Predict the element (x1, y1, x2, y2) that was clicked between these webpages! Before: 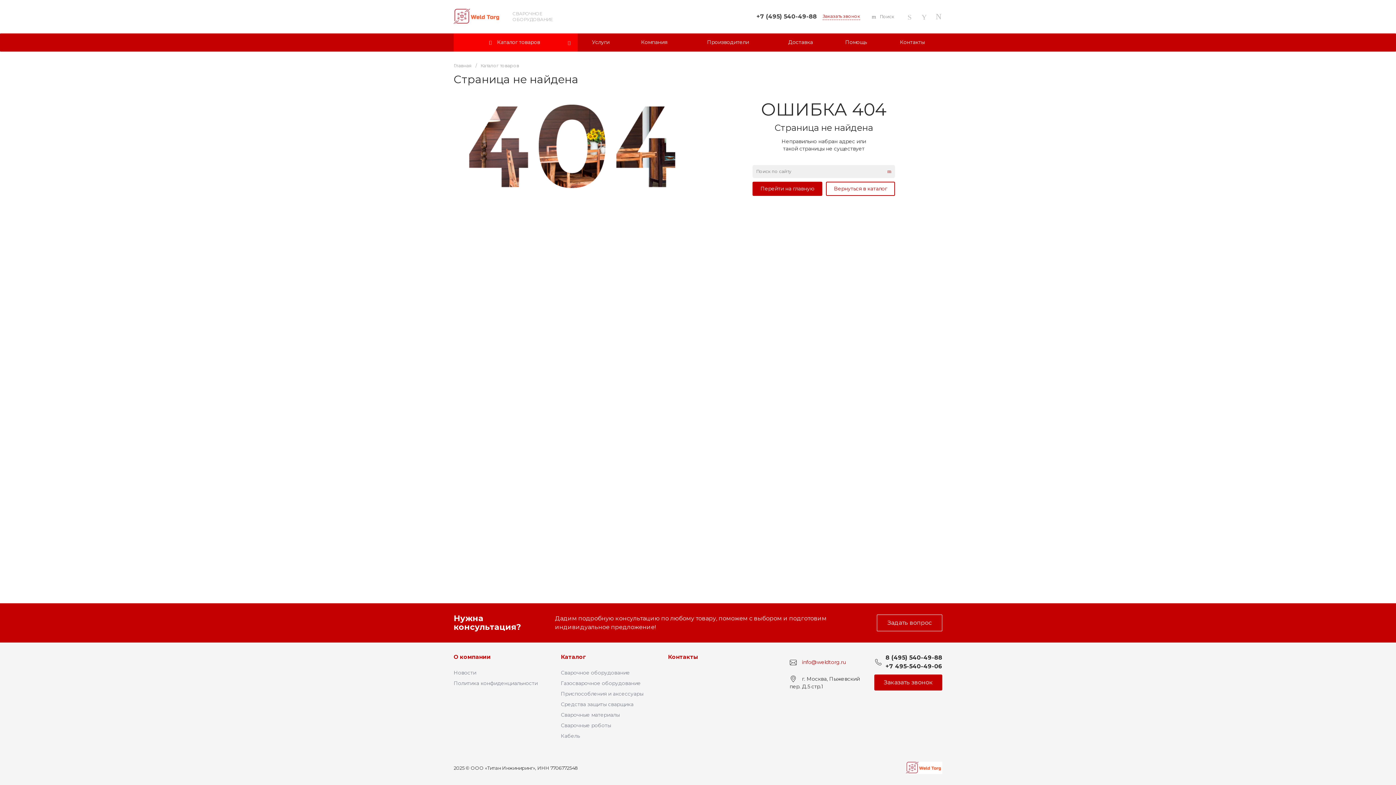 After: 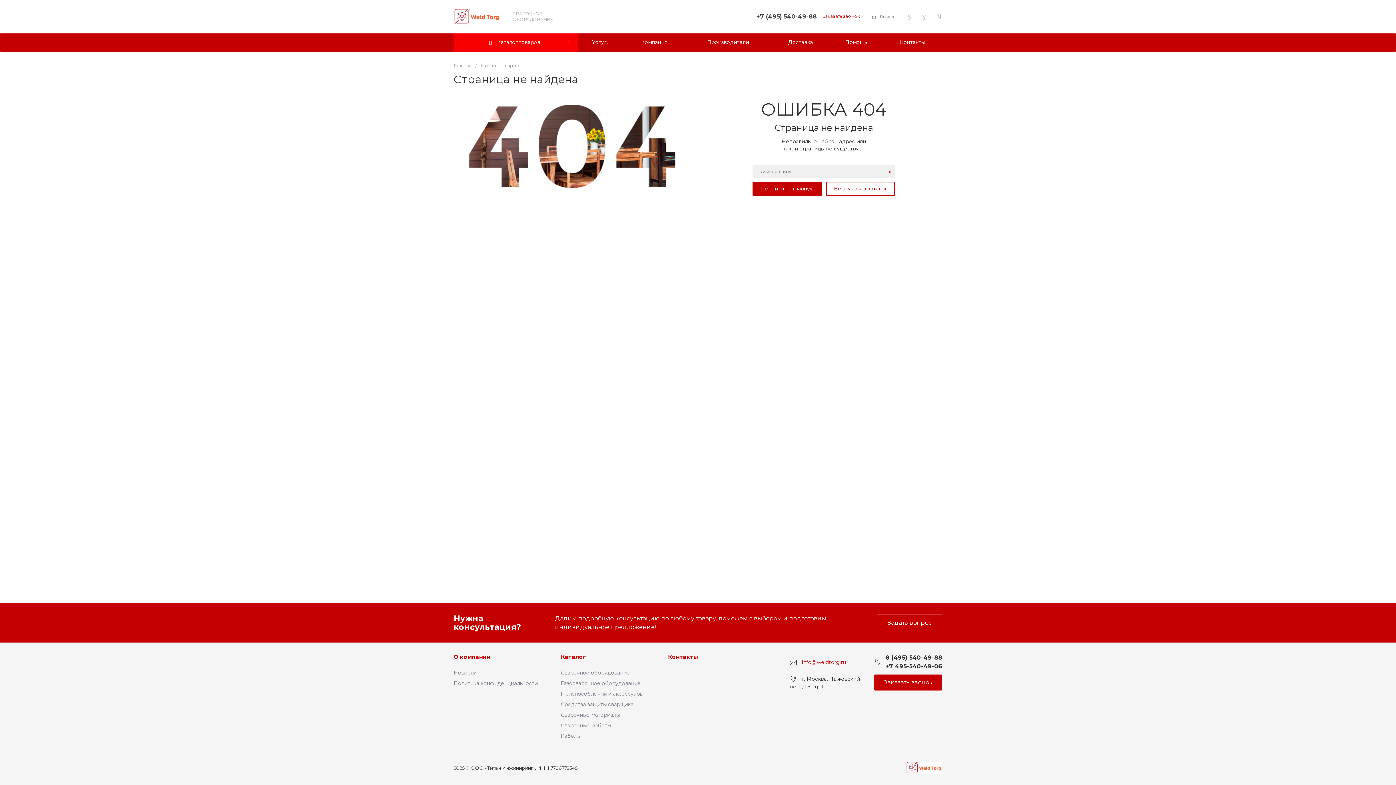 Action: bbox: (885, 663, 942, 670) label: +7 495-540-49-06